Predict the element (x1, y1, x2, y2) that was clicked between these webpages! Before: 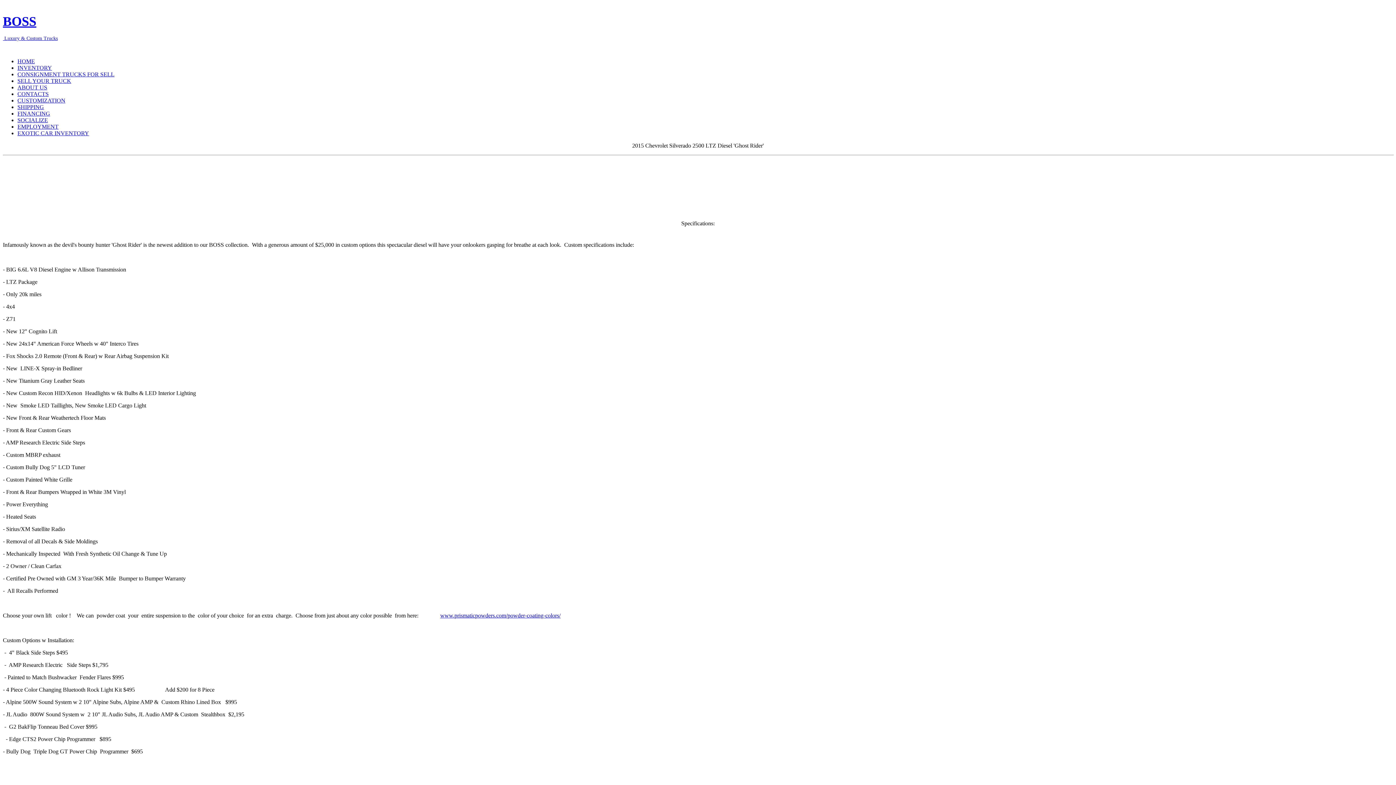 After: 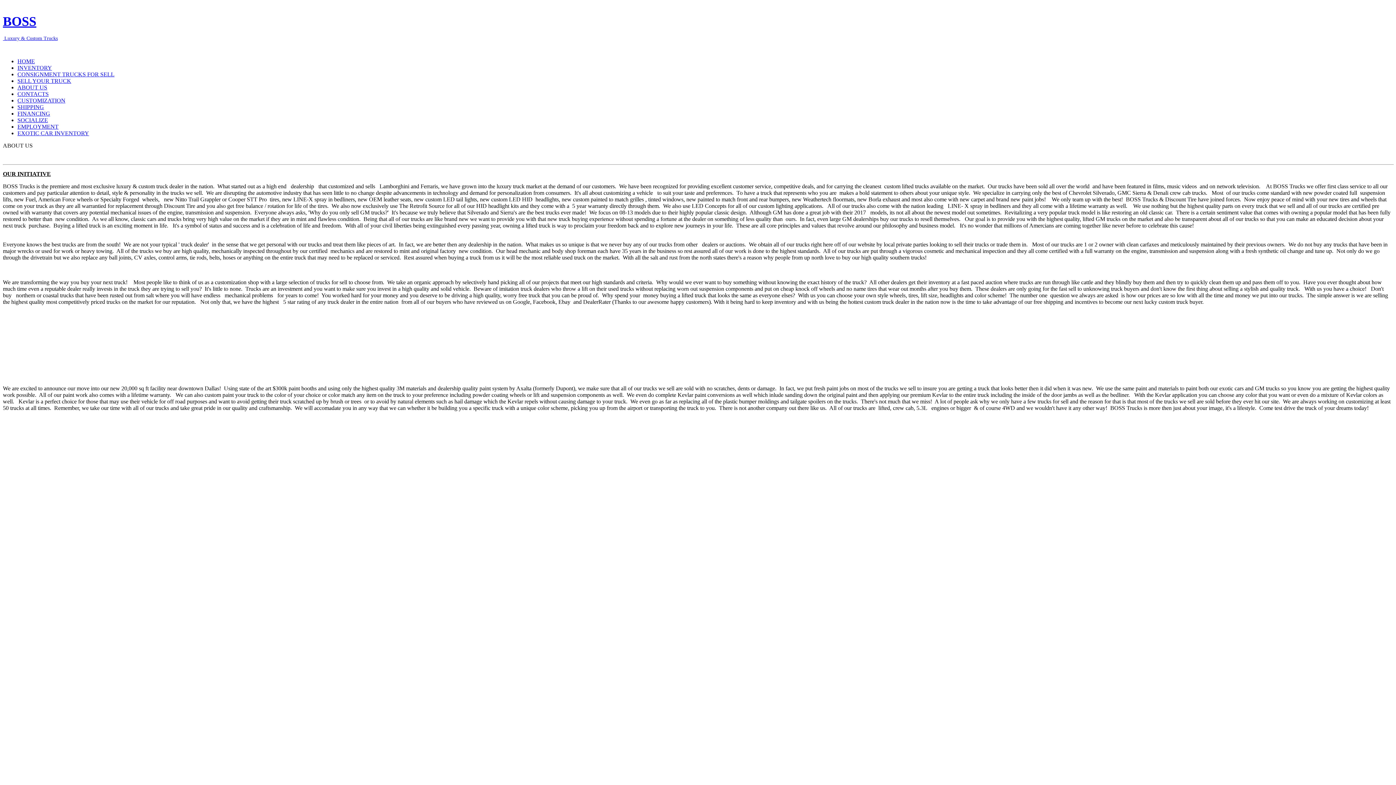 Action: label: ABOUT US bbox: (17, 84, 47, 90)